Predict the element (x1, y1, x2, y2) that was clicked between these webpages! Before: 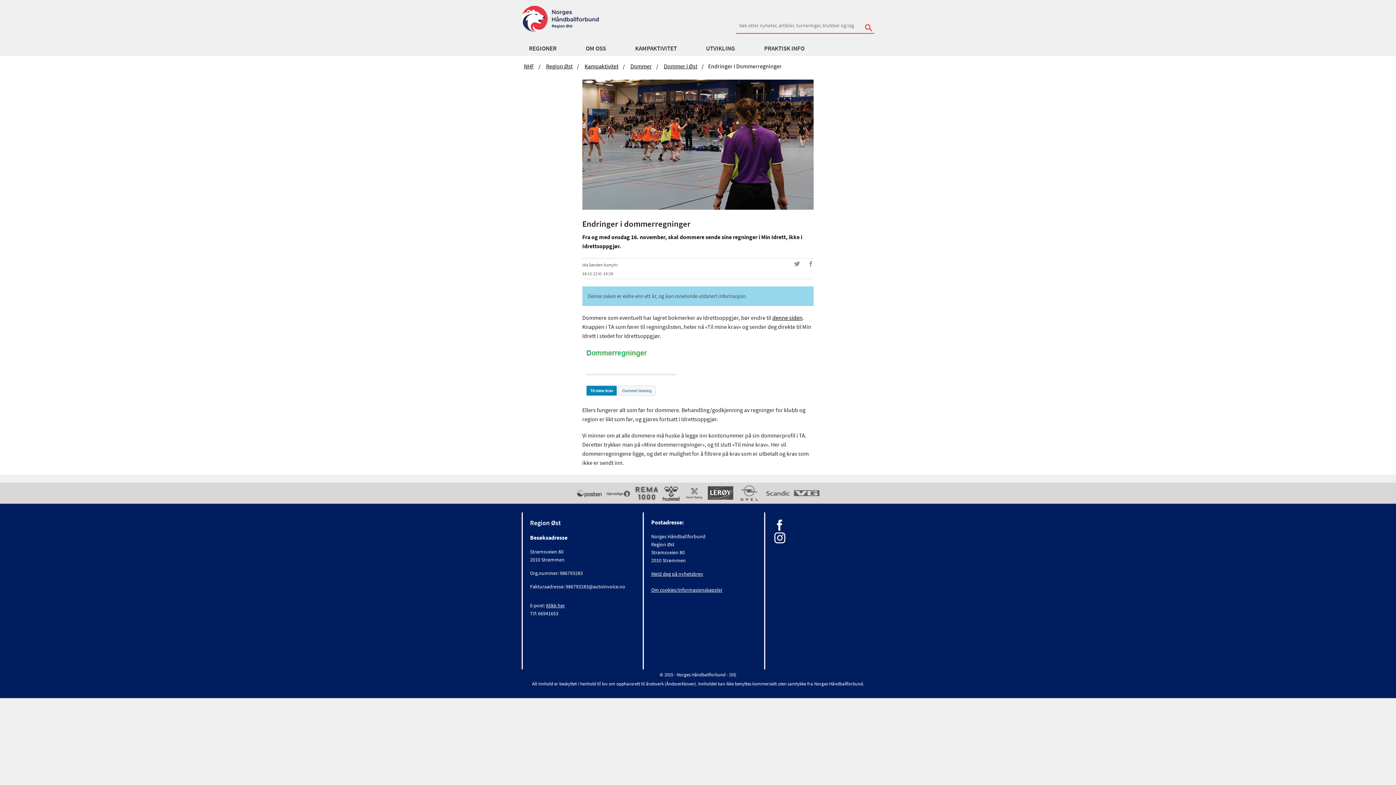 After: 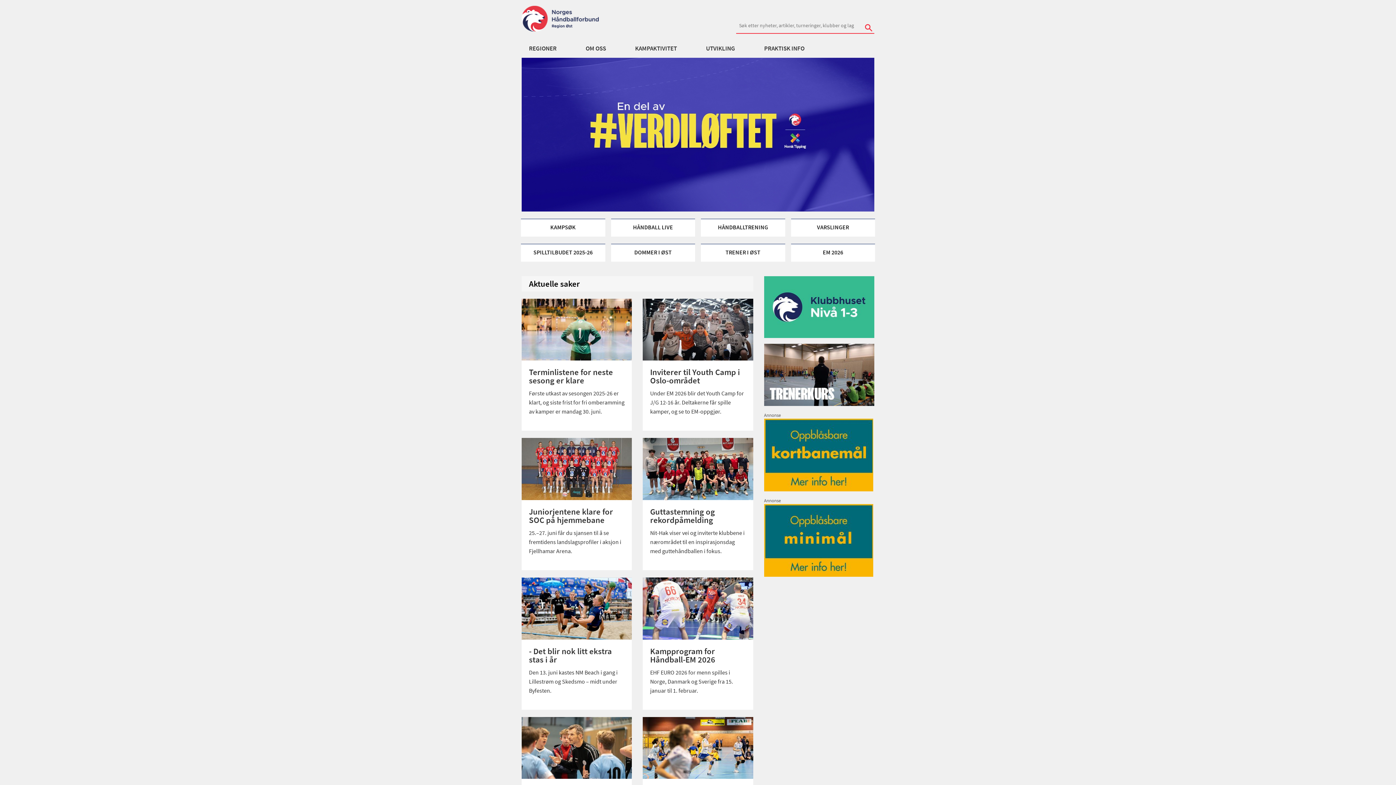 Action: bbox: (546, 62, 572, 69) label: Region Øst